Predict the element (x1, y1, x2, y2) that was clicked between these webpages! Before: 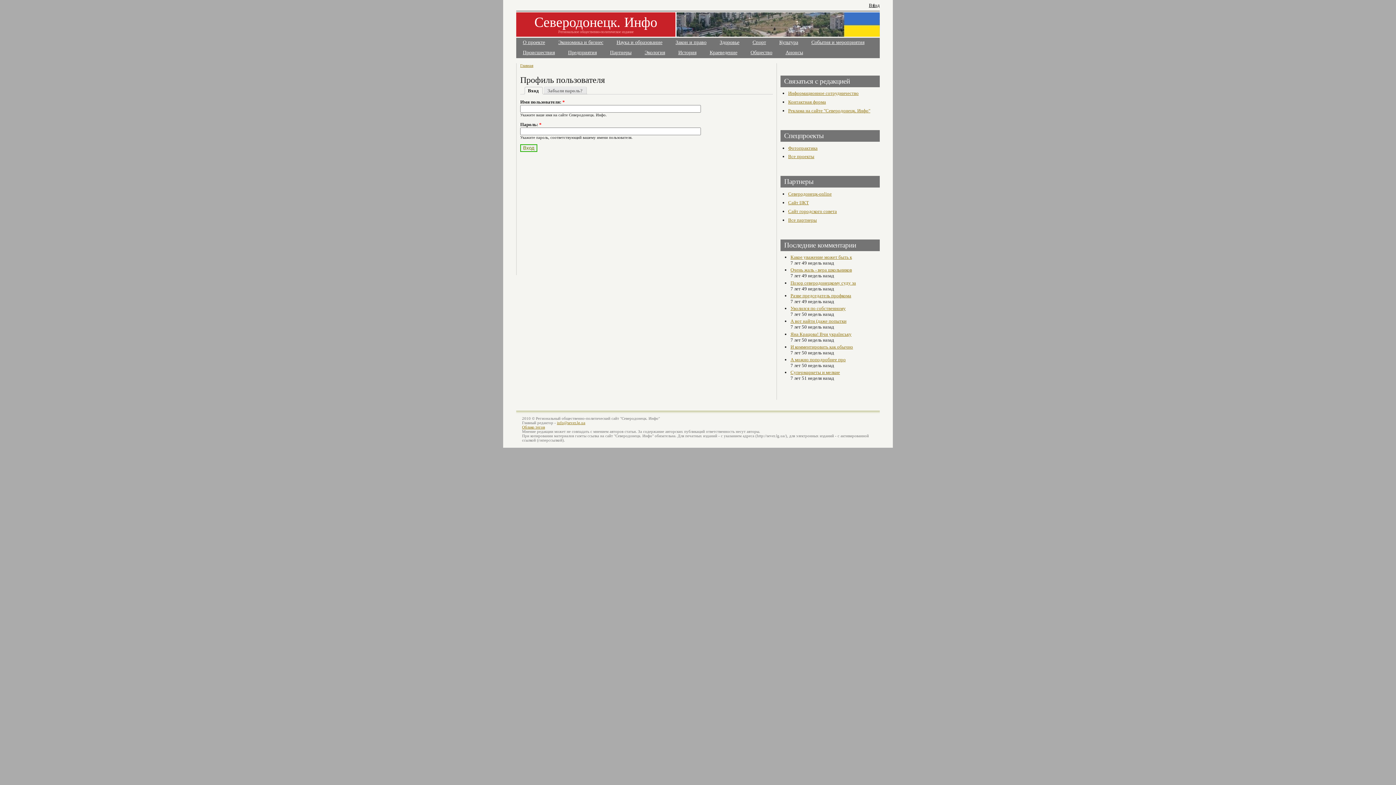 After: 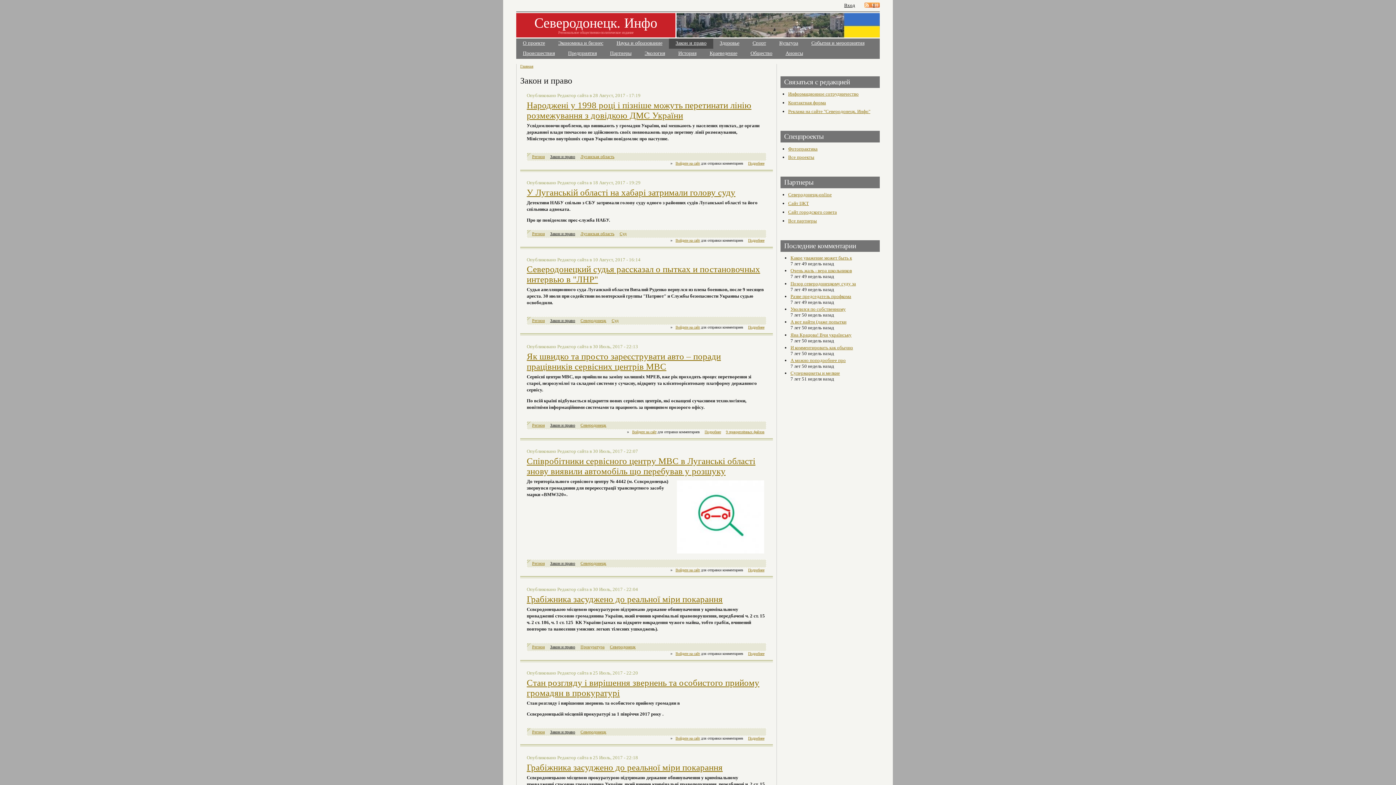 Action: bbox: (669, 37, 713, 47) label: Закон и право